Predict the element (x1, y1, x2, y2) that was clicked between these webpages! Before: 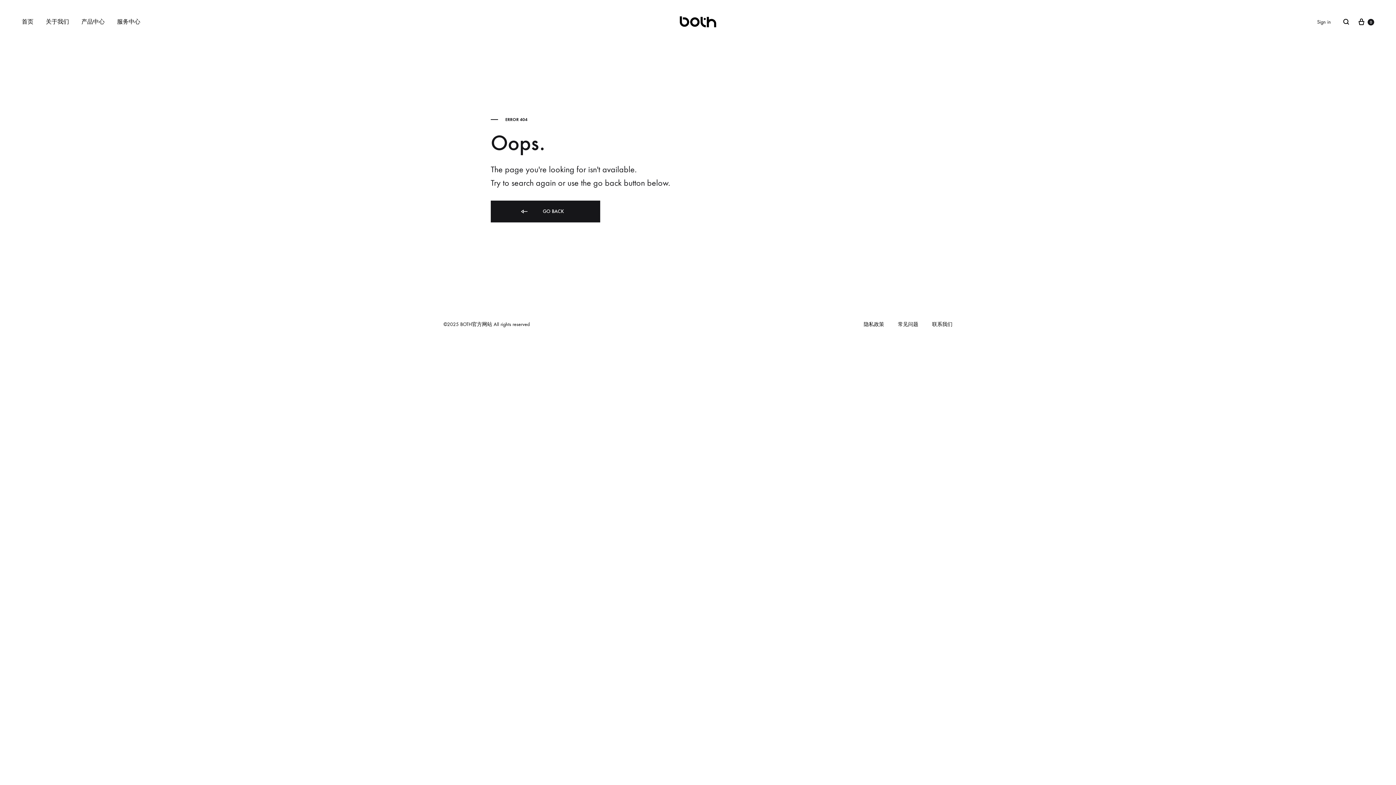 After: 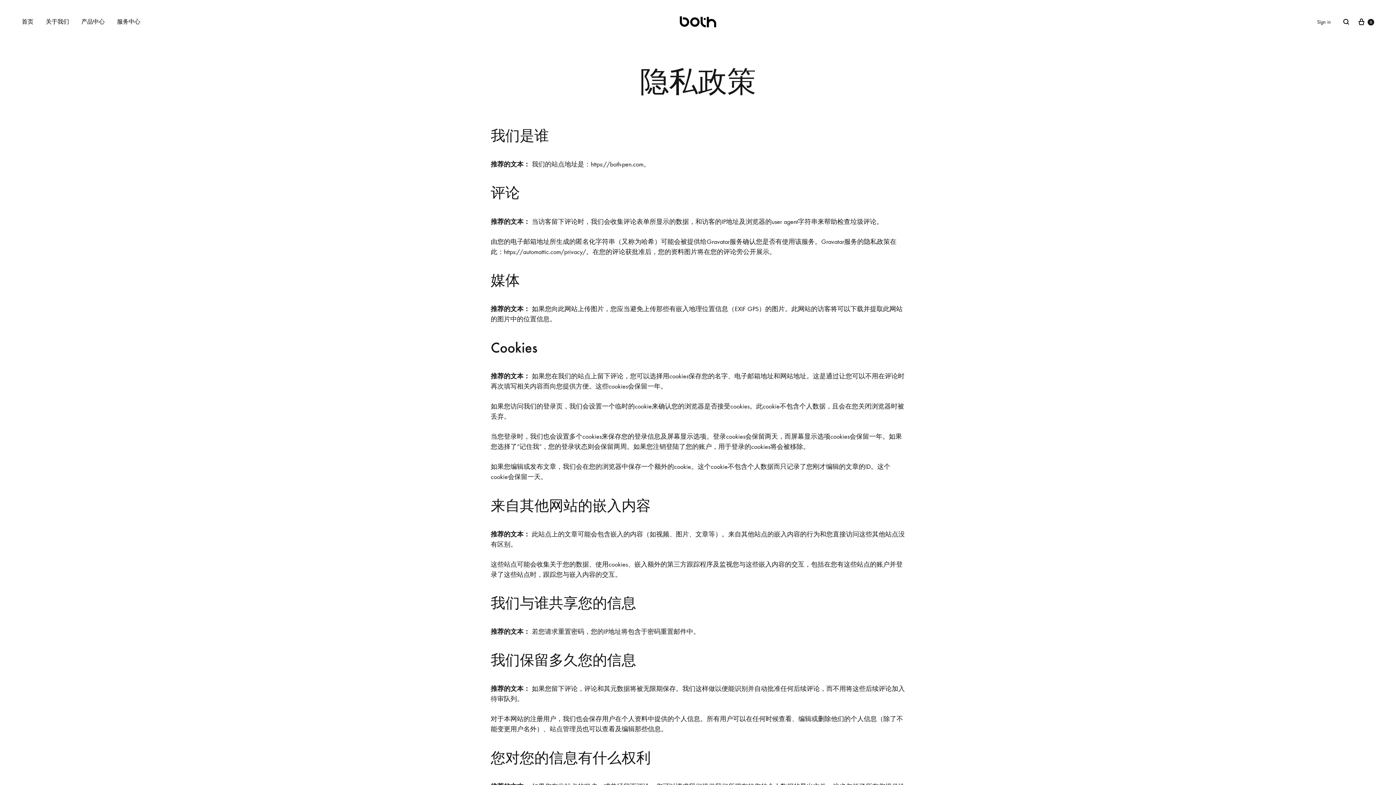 Action: bbox: (864, 320, 884, 328) label: 隐私政策